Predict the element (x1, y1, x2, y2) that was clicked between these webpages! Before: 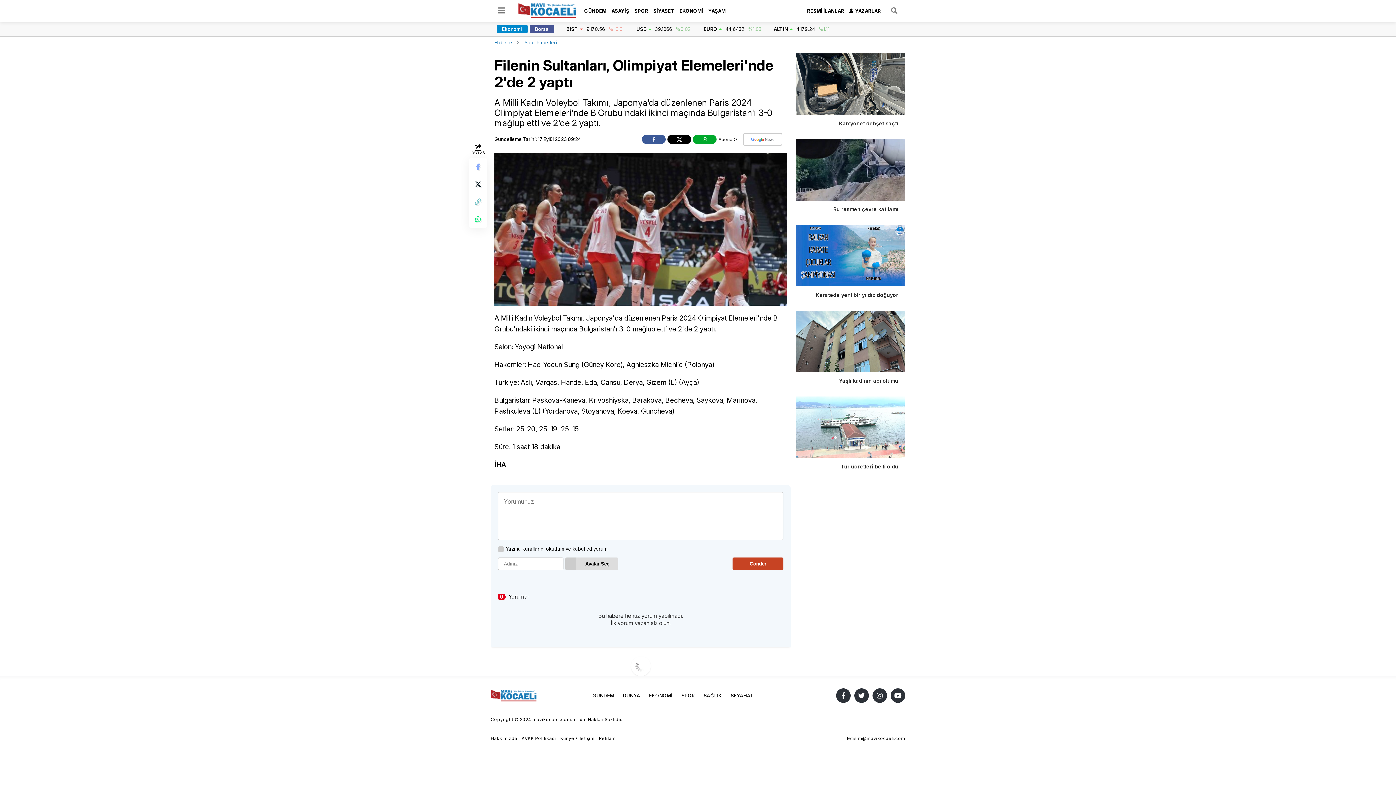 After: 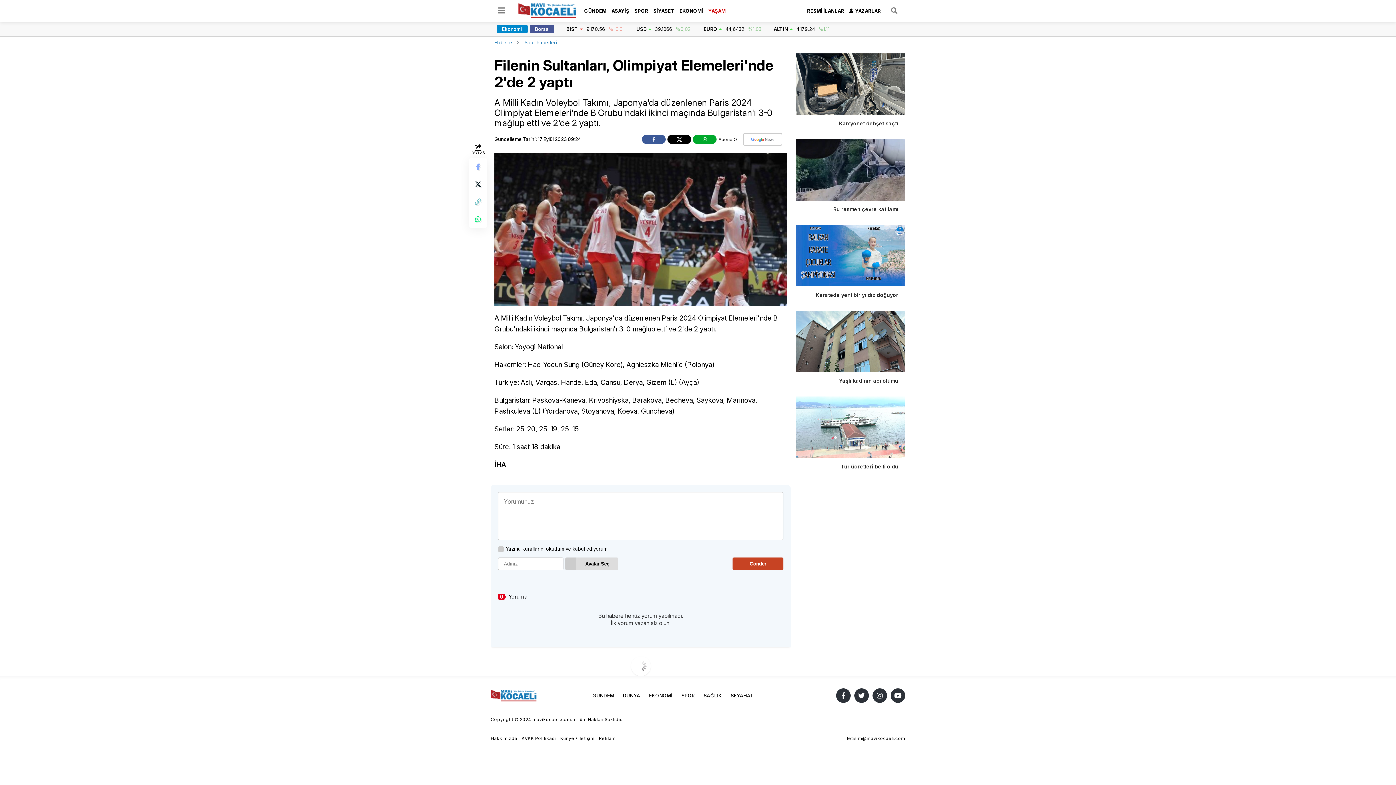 Action: label: YAŞAM bbox: (705, 0, 728, 21)